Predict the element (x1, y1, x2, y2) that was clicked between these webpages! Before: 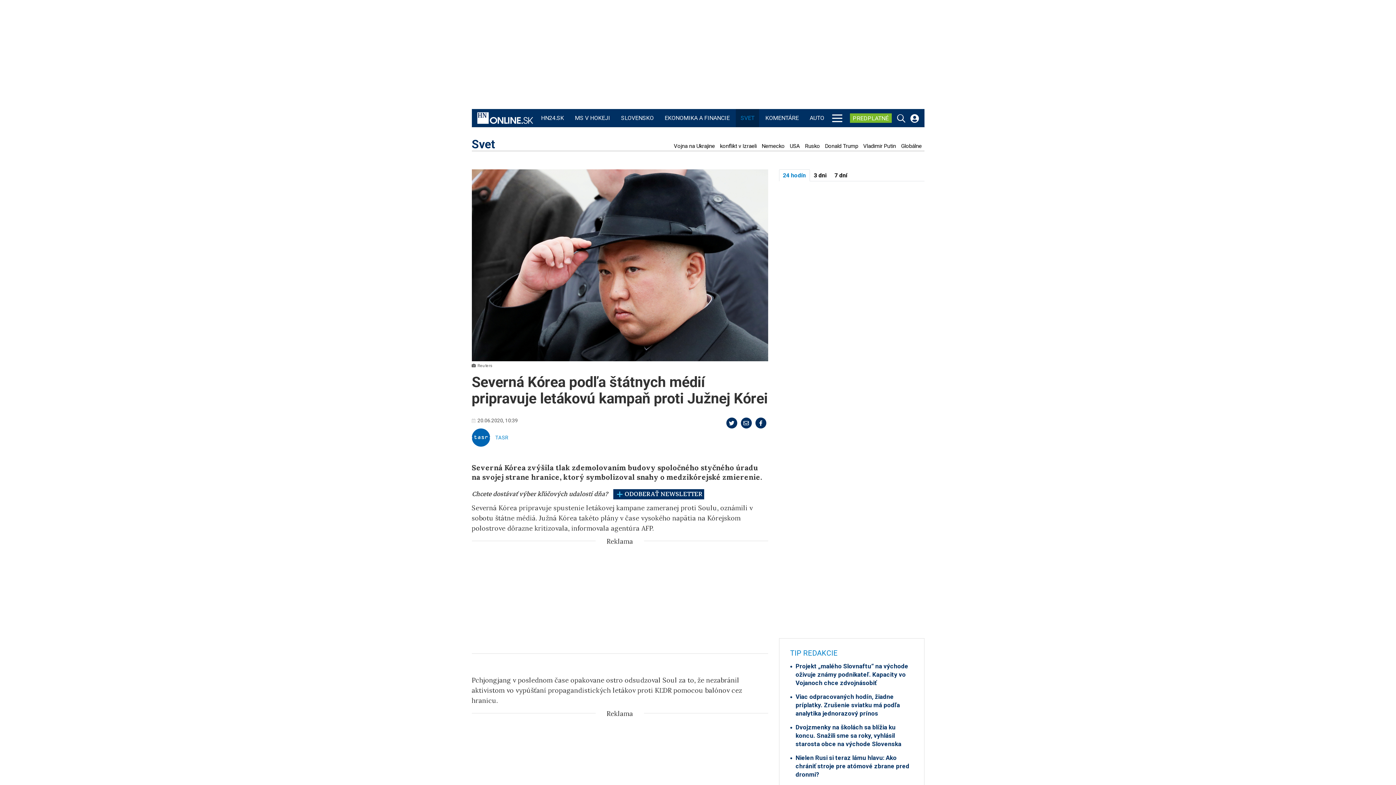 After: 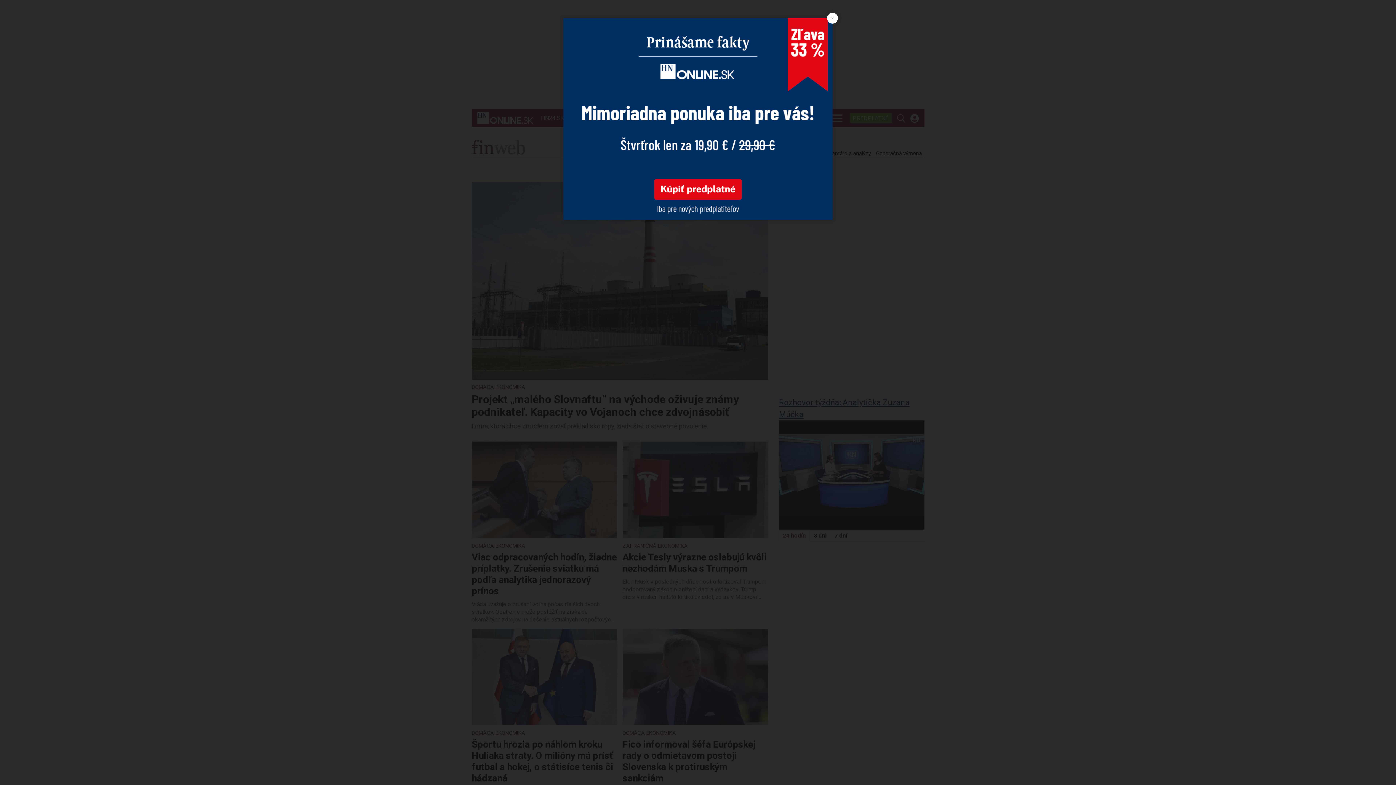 Action: label: EKONOMIKA A FINANCIE bbox: (663, 109, 731, 127)